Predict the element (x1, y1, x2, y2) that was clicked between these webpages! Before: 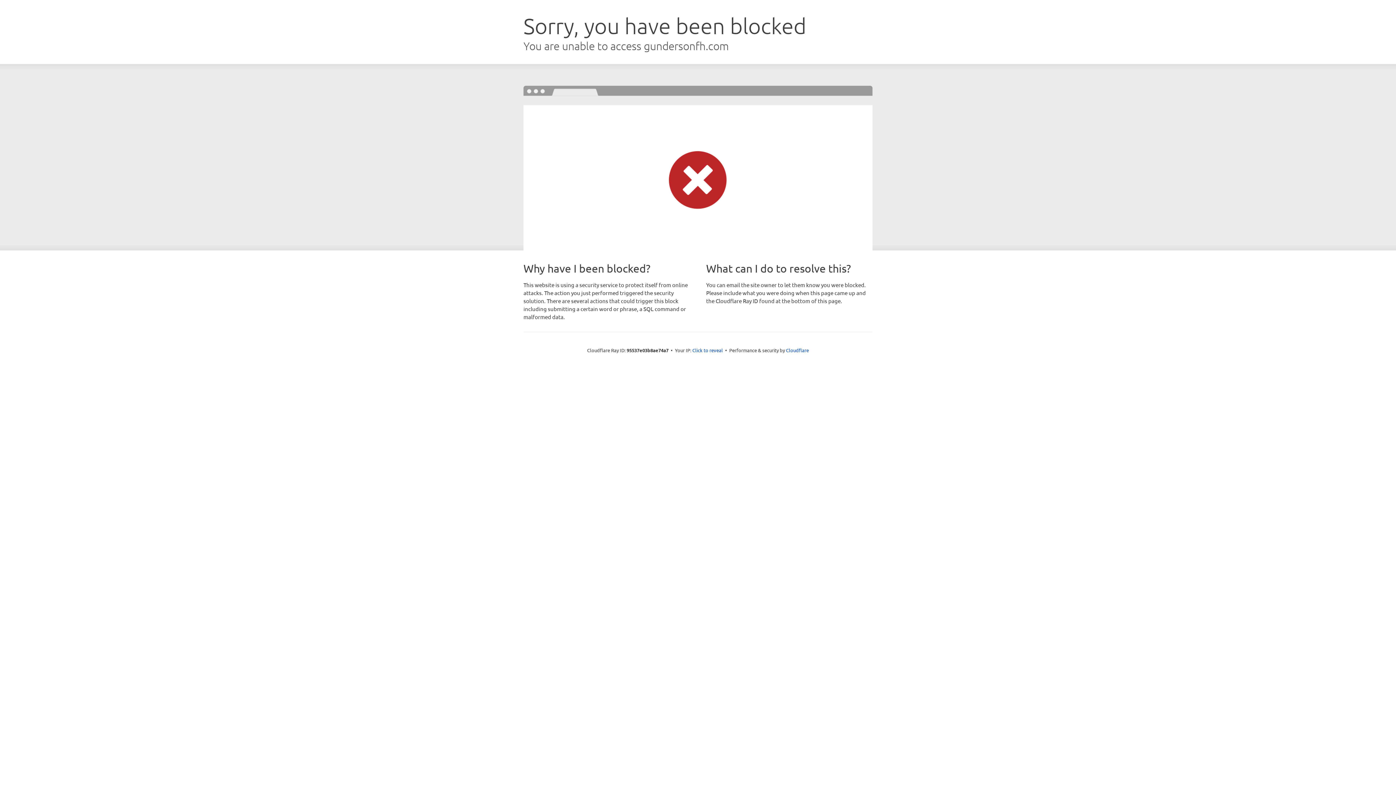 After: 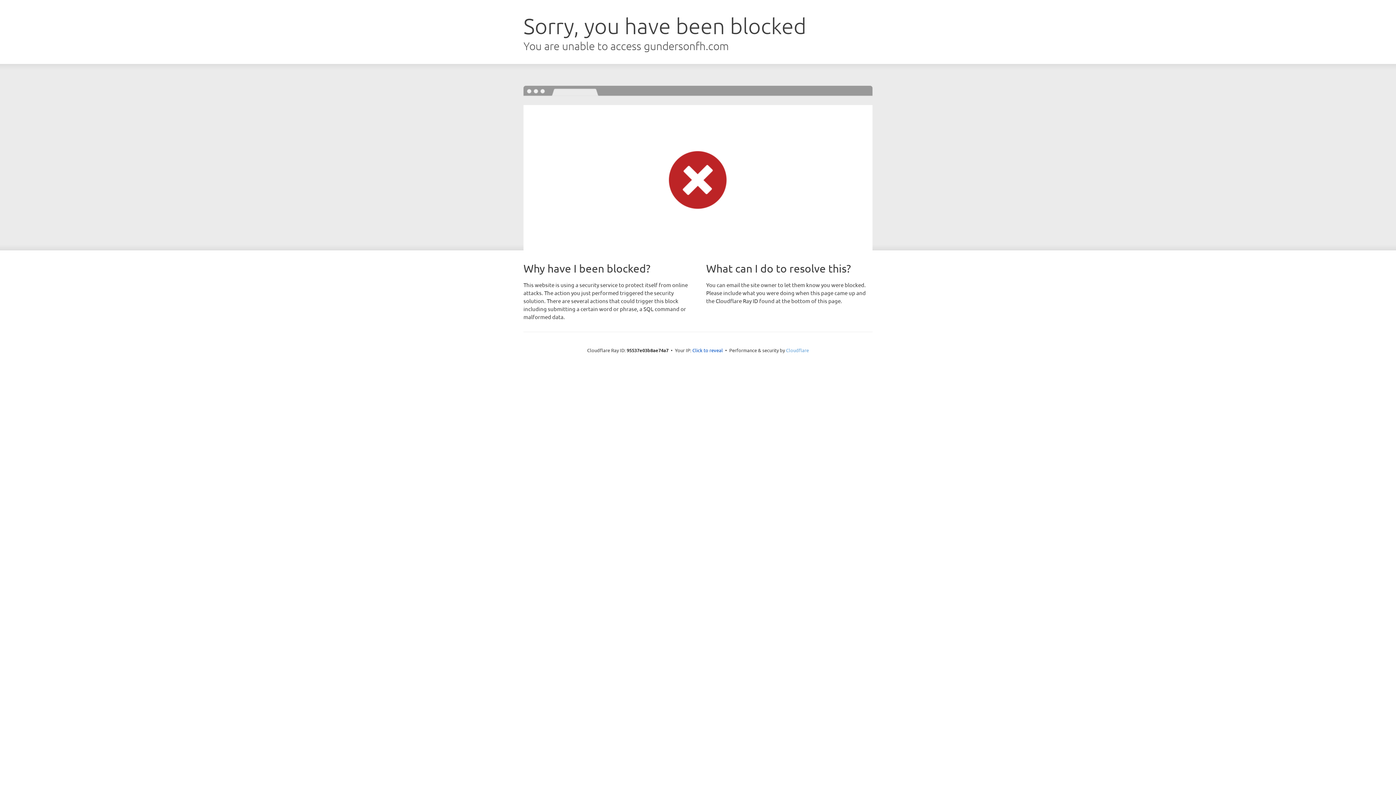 Action: bbox: (786, 347, 809, 353) label: Cloudflare